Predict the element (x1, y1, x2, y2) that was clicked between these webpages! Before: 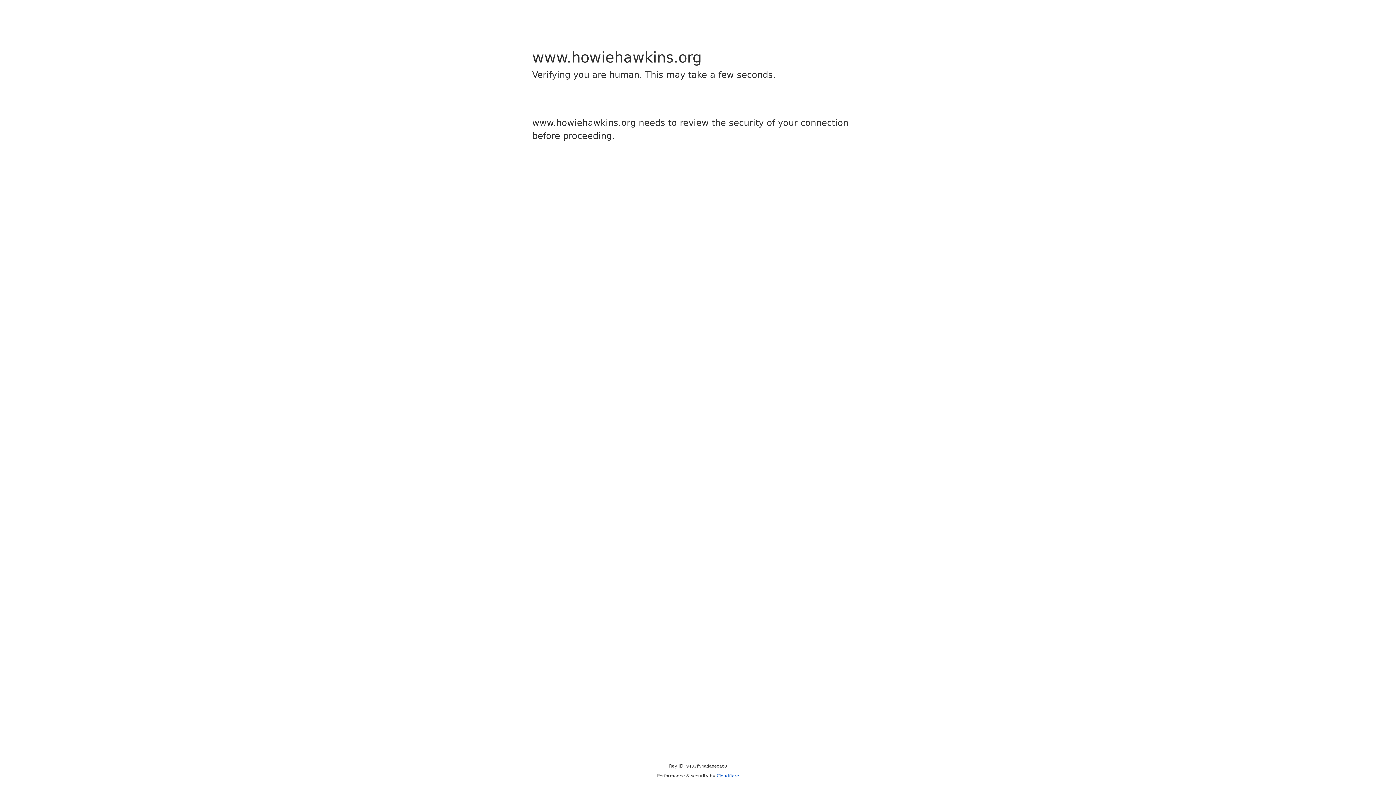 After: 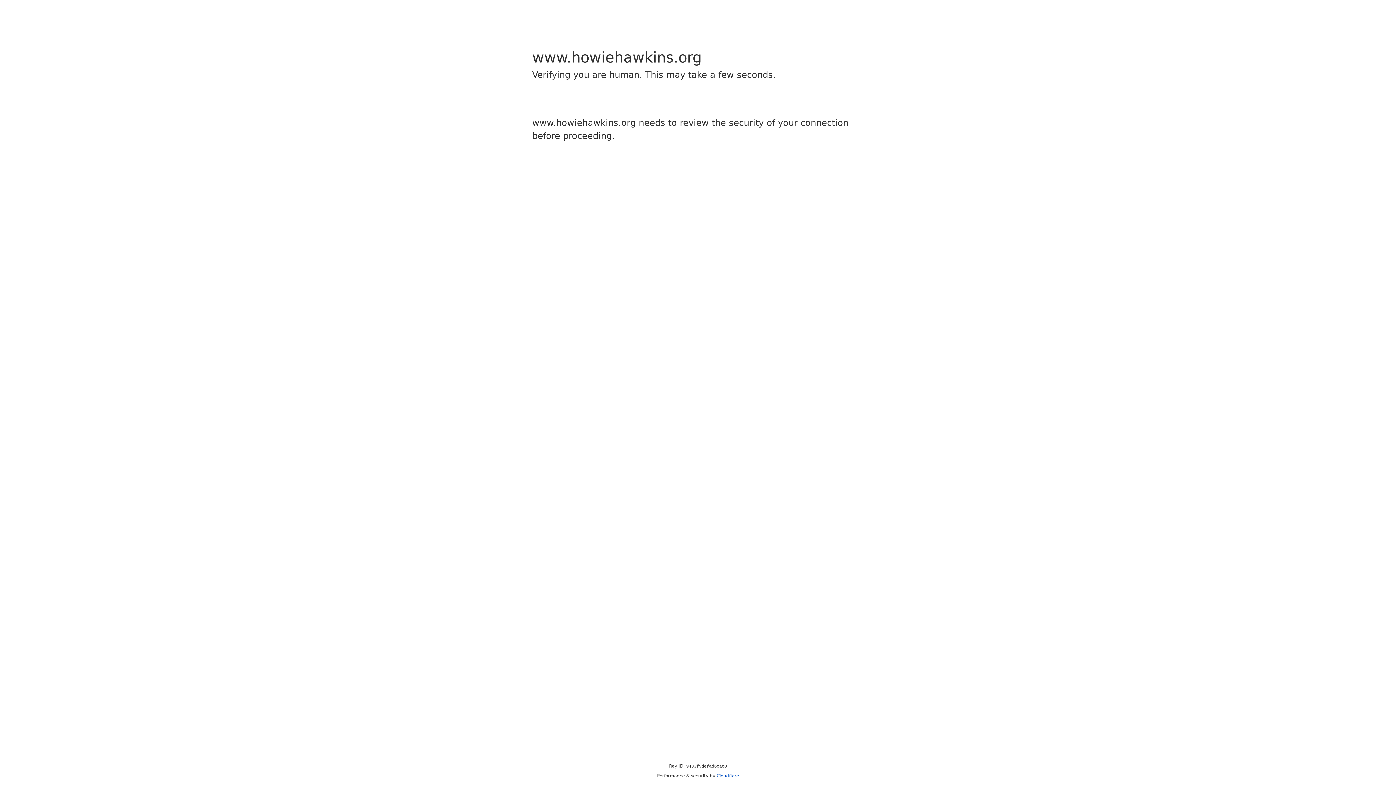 Action: label: Cloudflare bbox: (716, 773, 739, 778)